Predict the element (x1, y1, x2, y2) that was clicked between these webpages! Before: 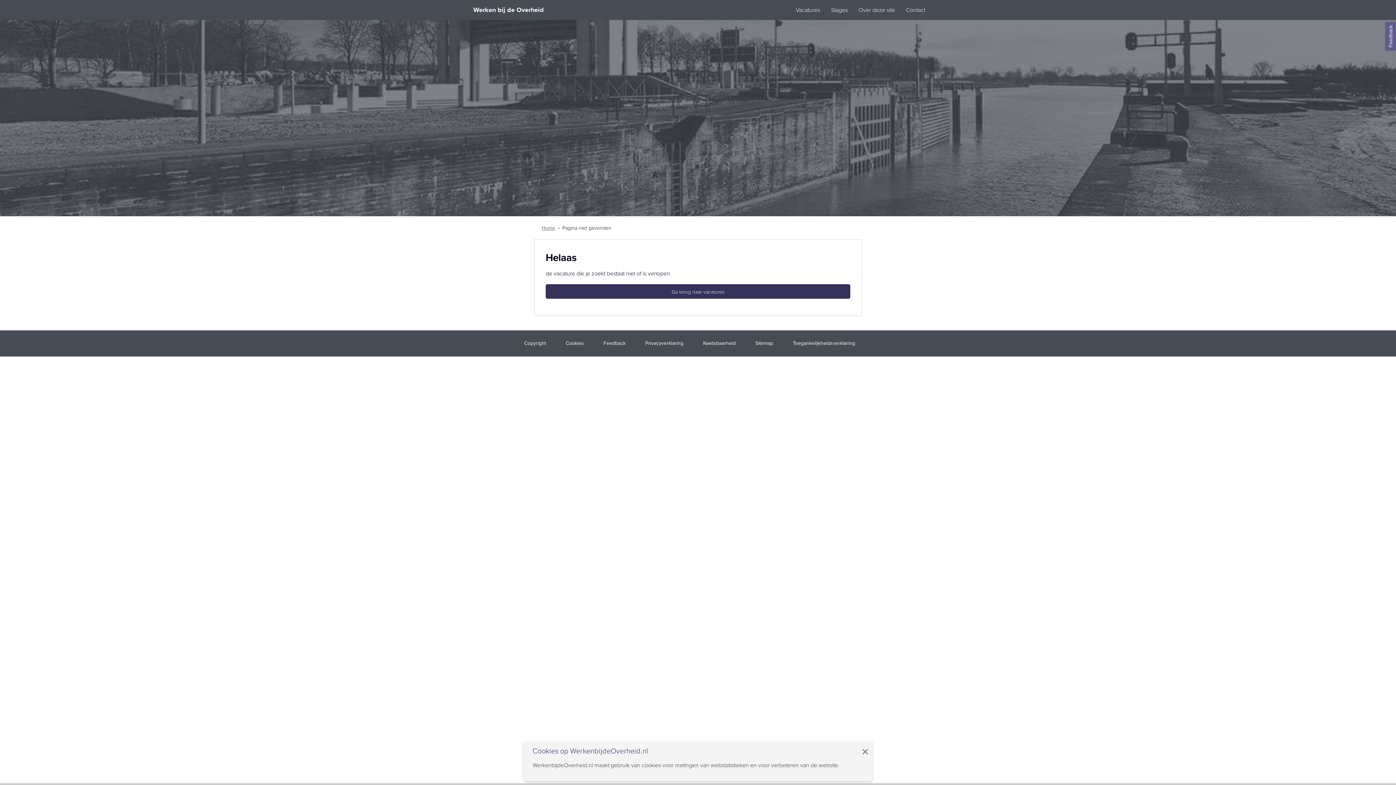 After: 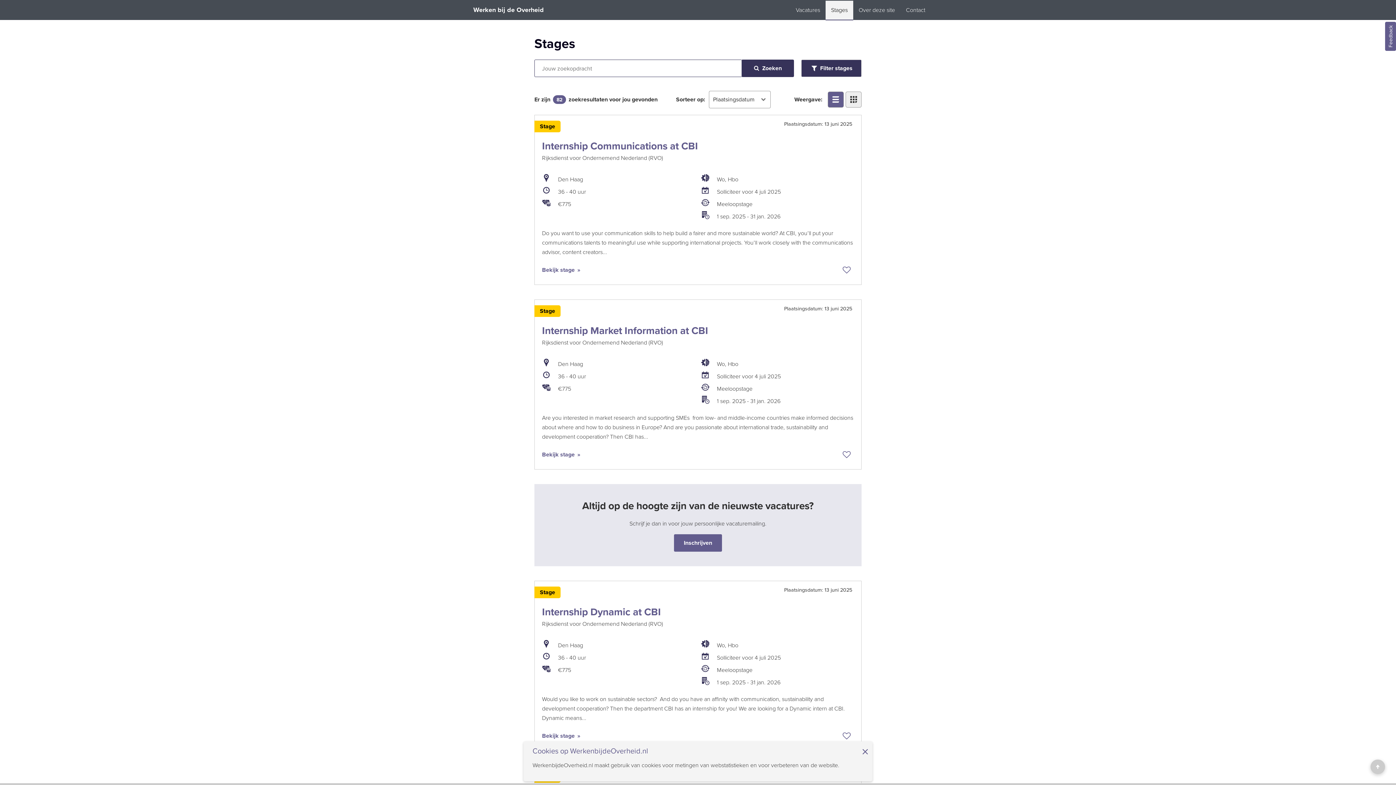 Action: label: Stages bbox: (825, 0, 853, 19)